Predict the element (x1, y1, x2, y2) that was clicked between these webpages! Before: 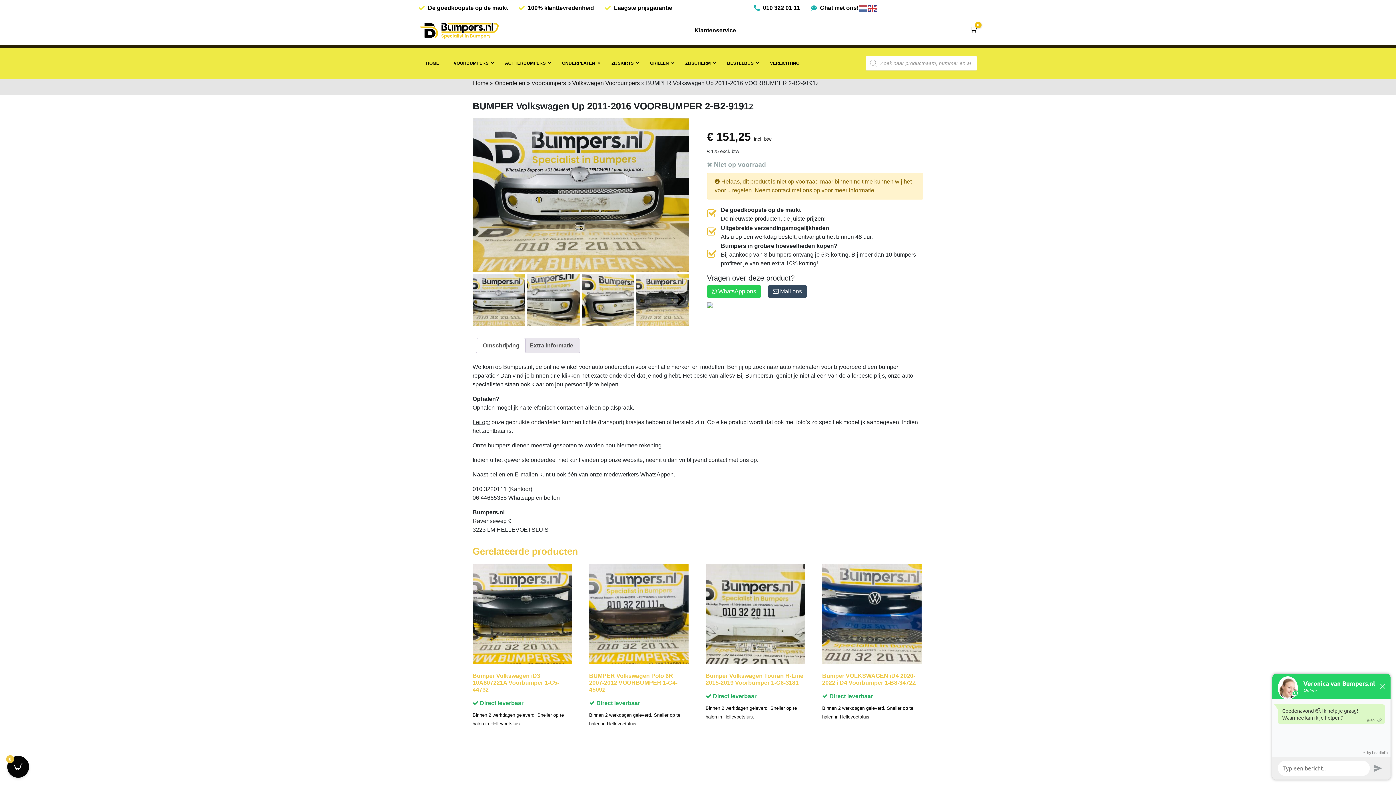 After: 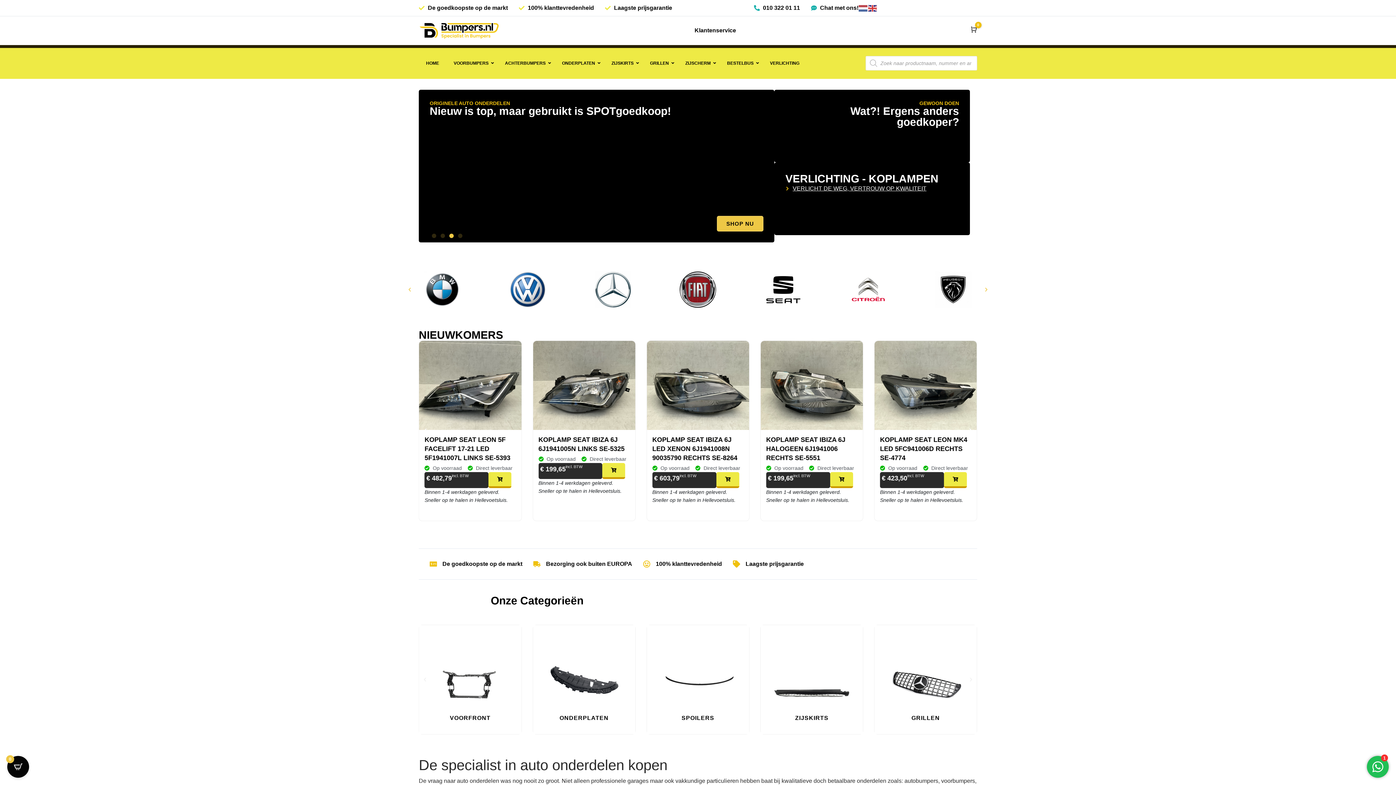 Action: bbox: (419, 22, 499, 39)